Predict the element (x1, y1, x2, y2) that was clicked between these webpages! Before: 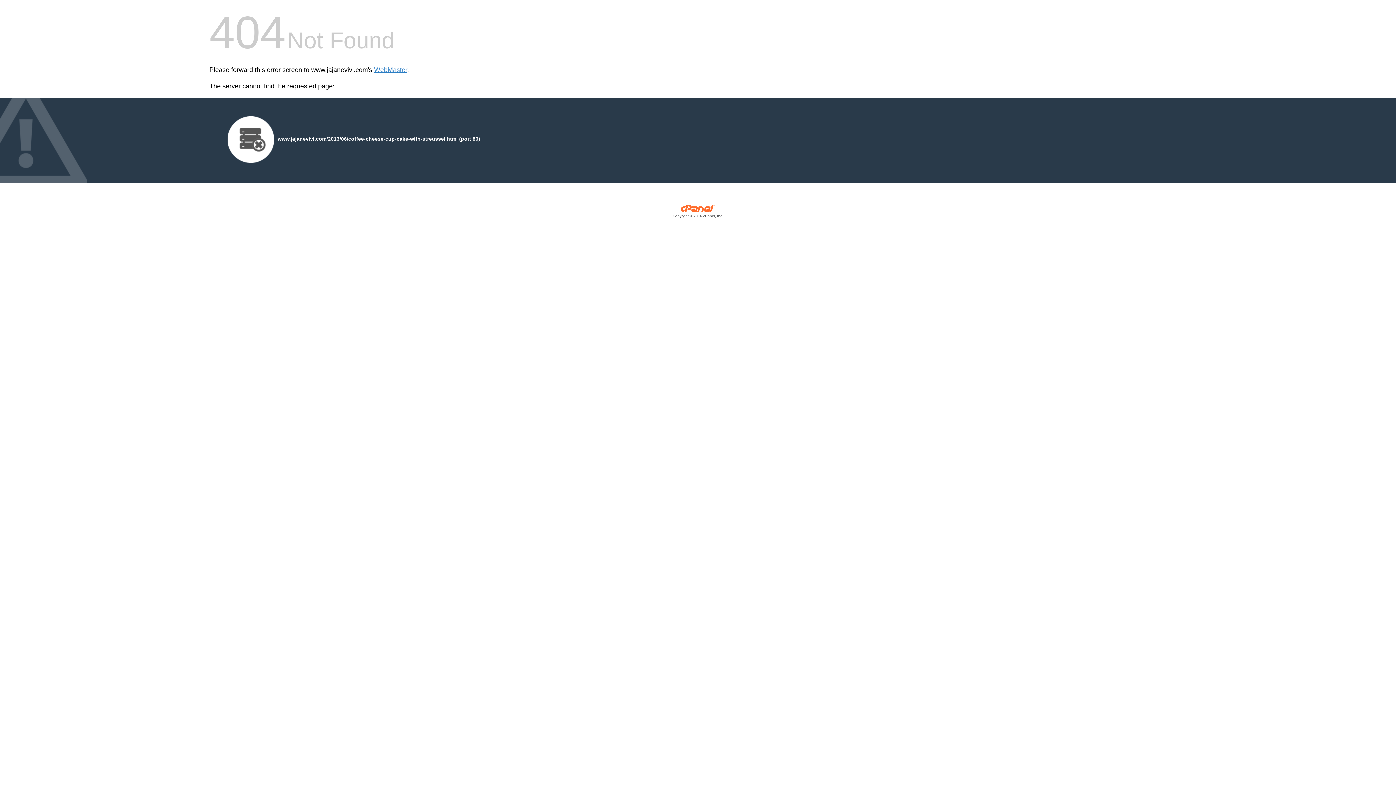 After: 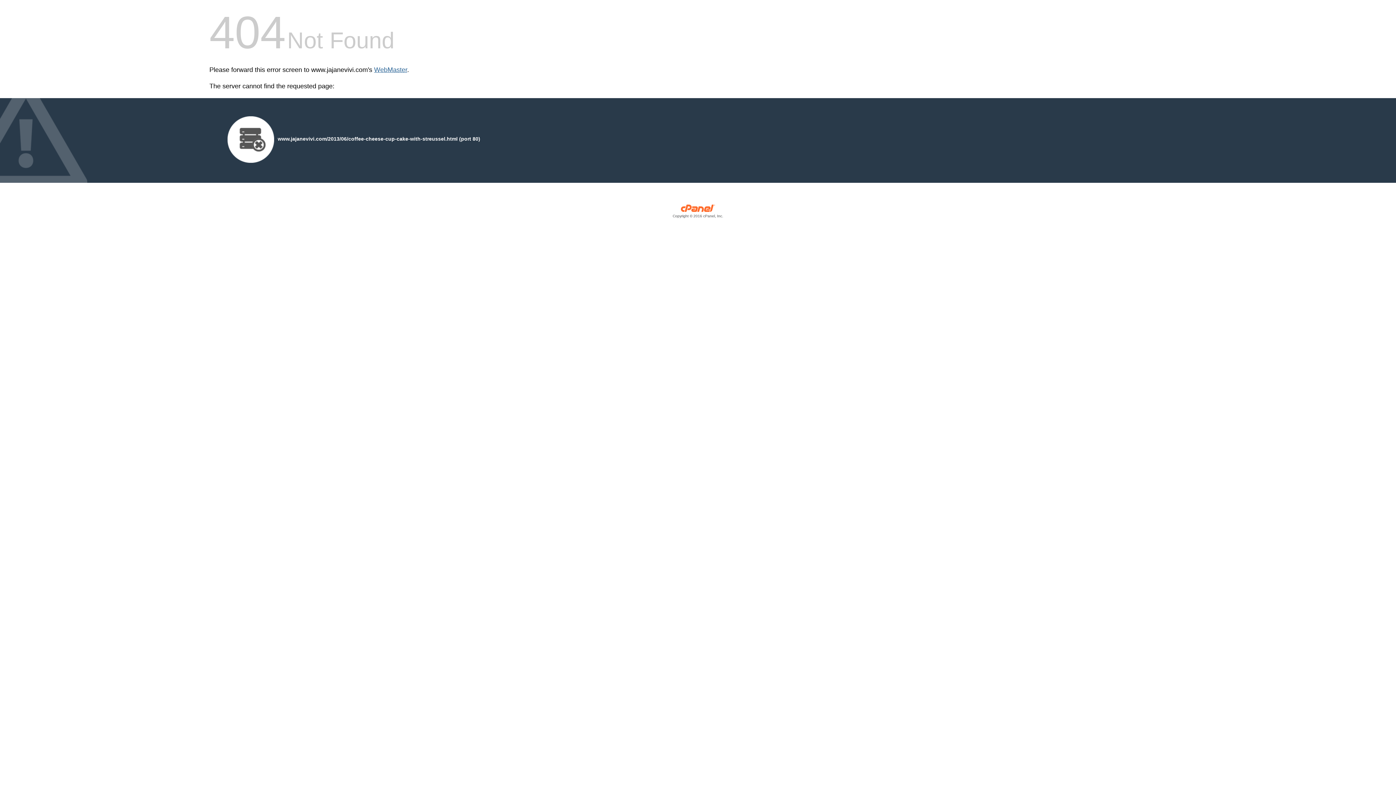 Action: bbox: (374, 66, 407, 73) label: WebMaster